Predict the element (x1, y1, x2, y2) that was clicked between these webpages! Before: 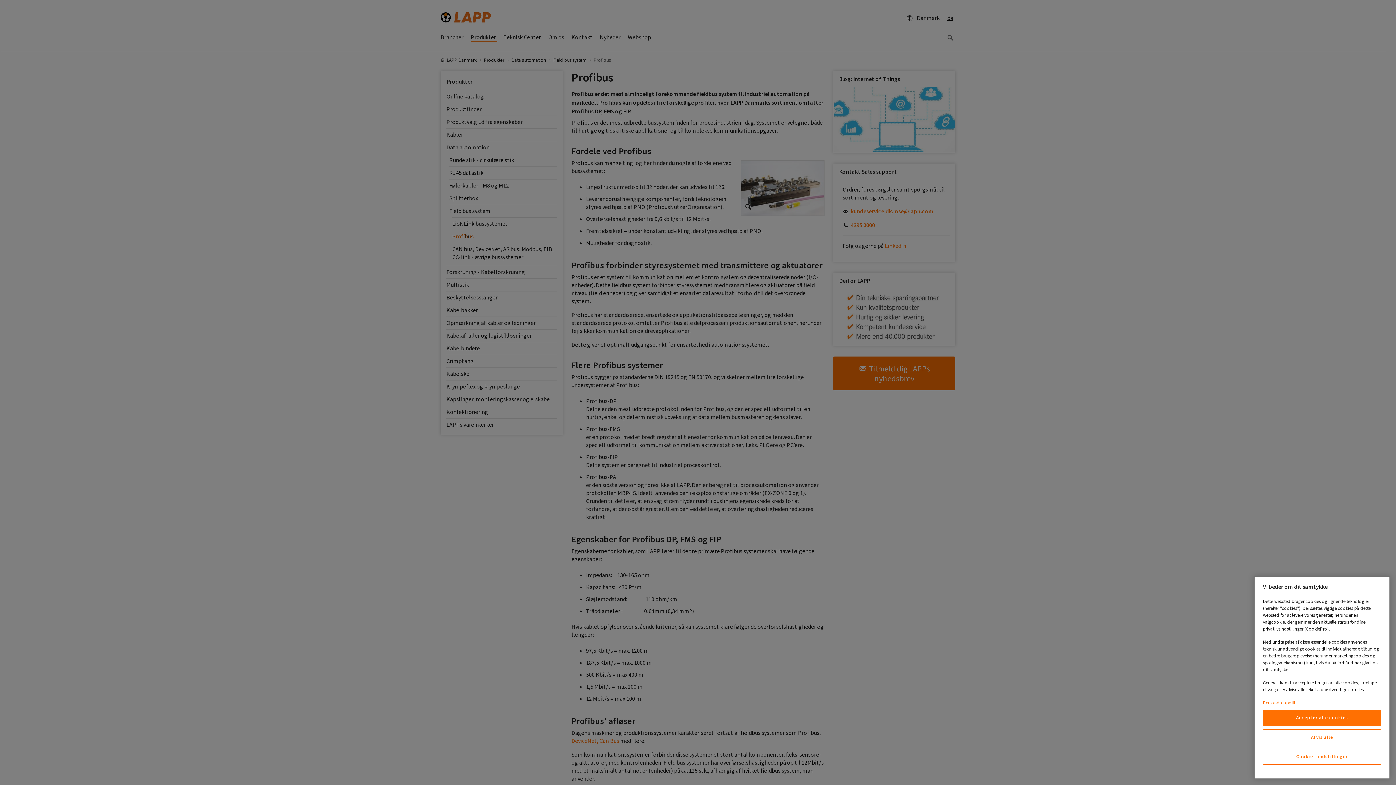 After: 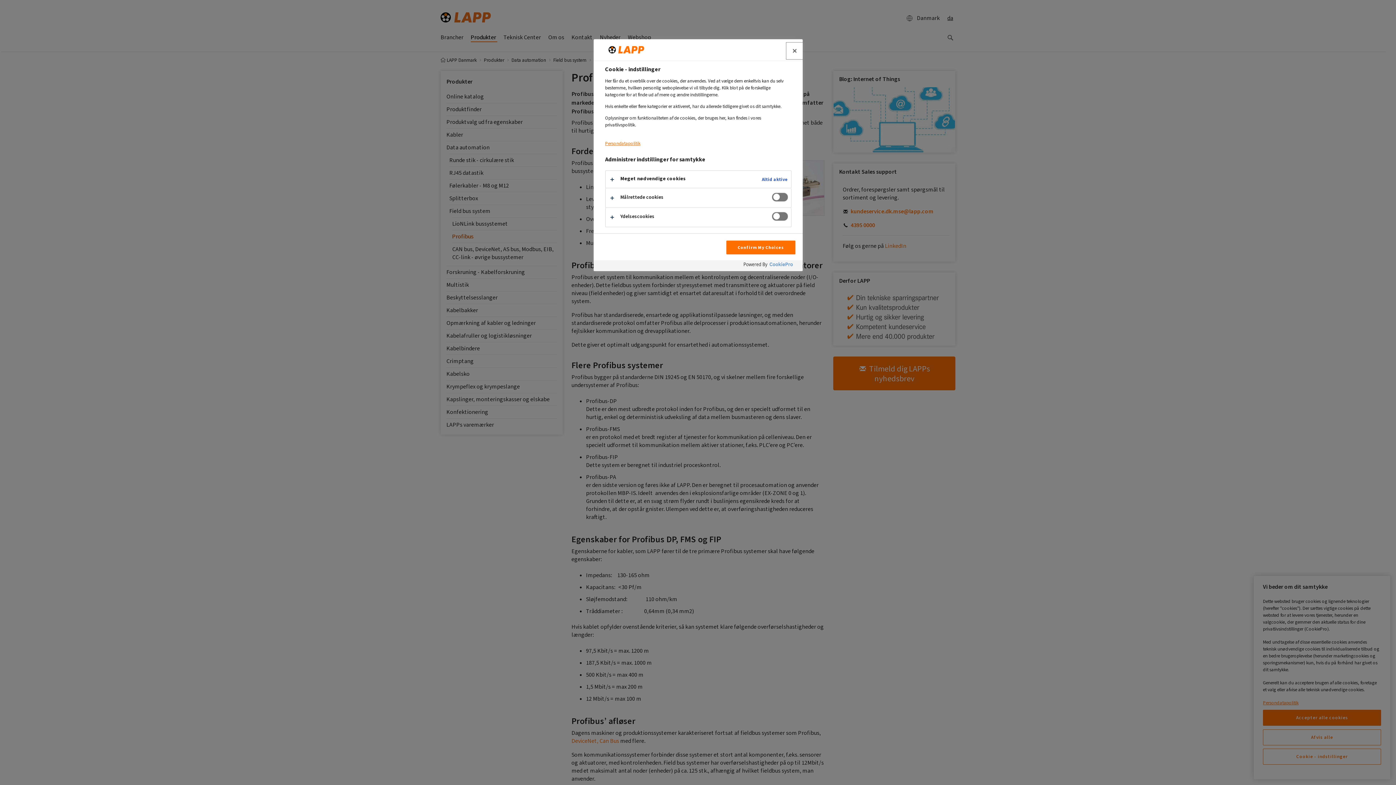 Action: label: Cookie - indstillinger bbox: (1263, 749, 1381, 765)